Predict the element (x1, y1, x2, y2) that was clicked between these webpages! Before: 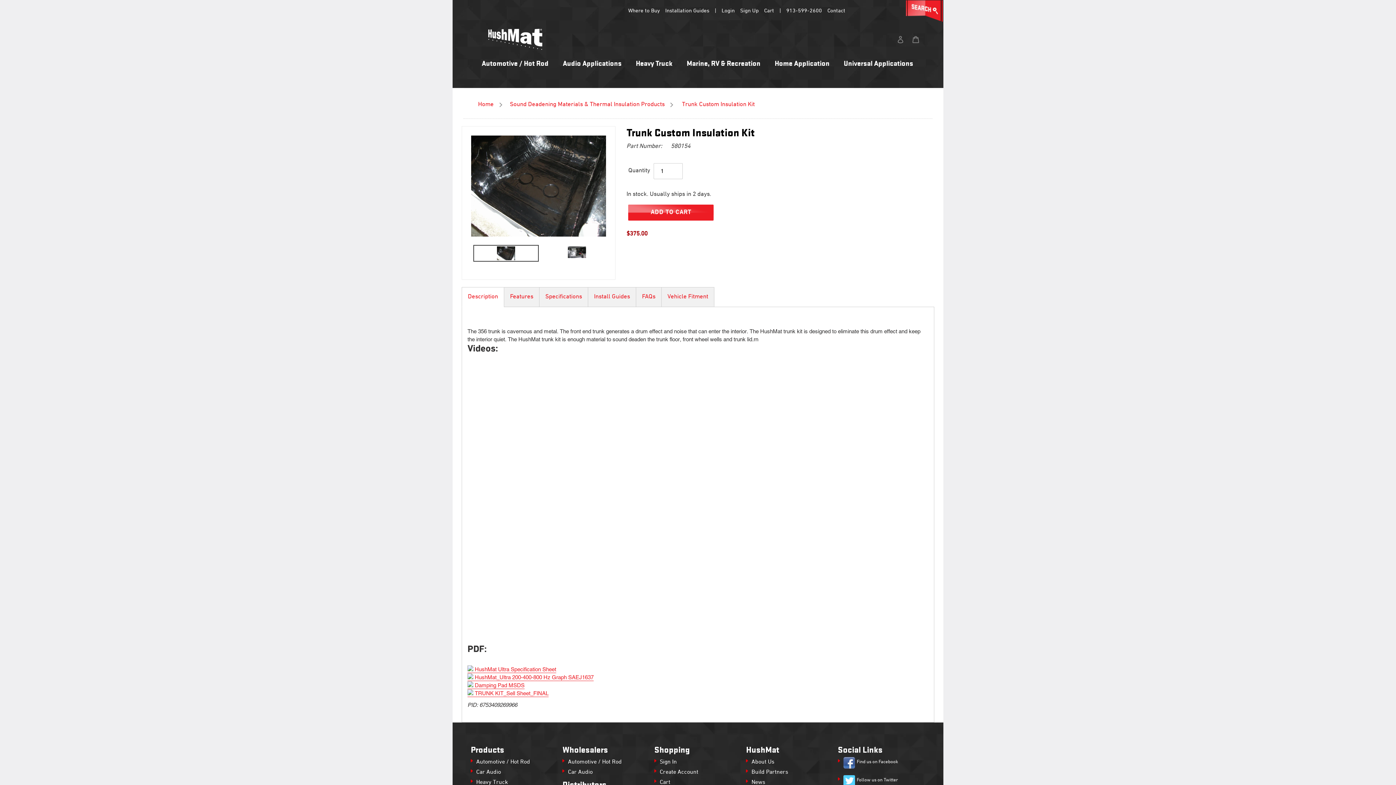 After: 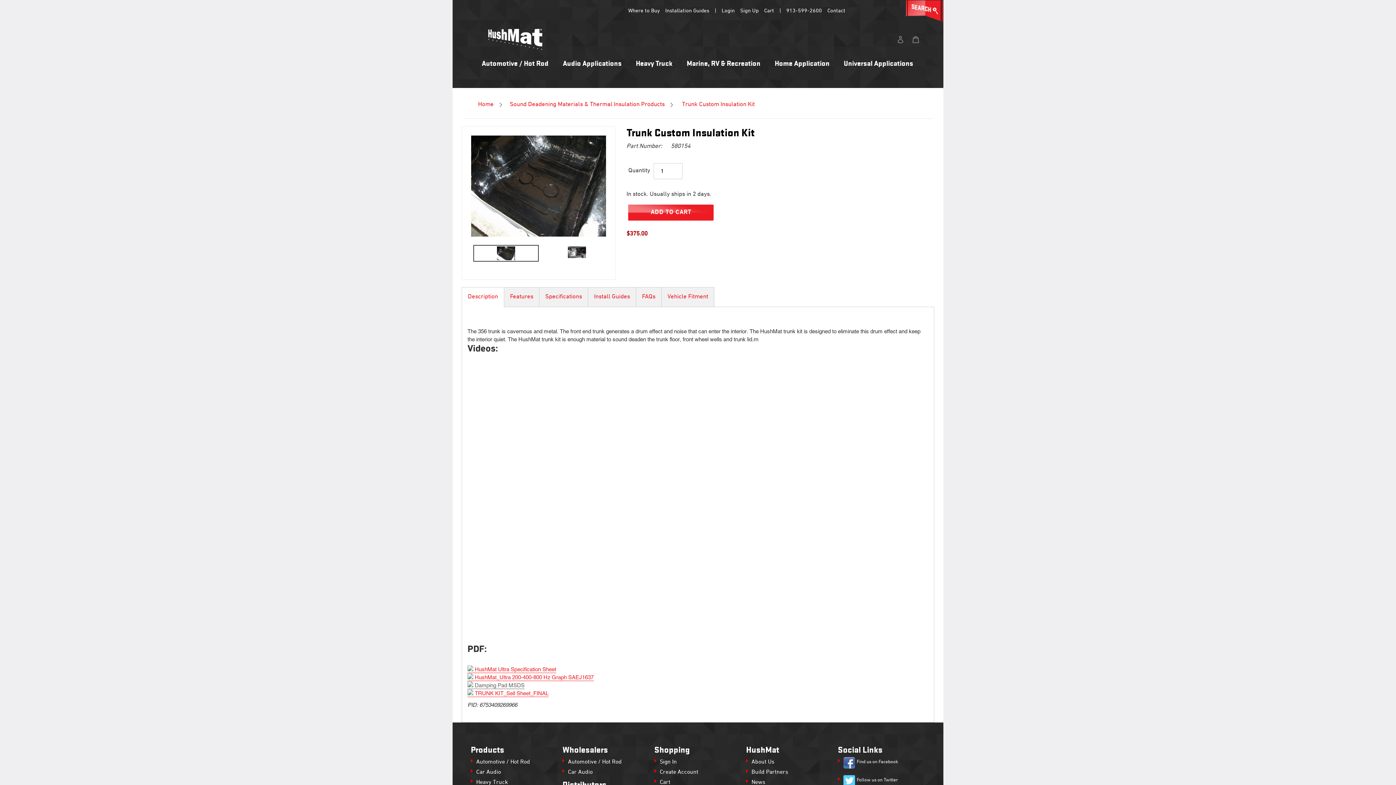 Action: label:  Damping Pad MSDS bbox: (467, 682, 524, 689)